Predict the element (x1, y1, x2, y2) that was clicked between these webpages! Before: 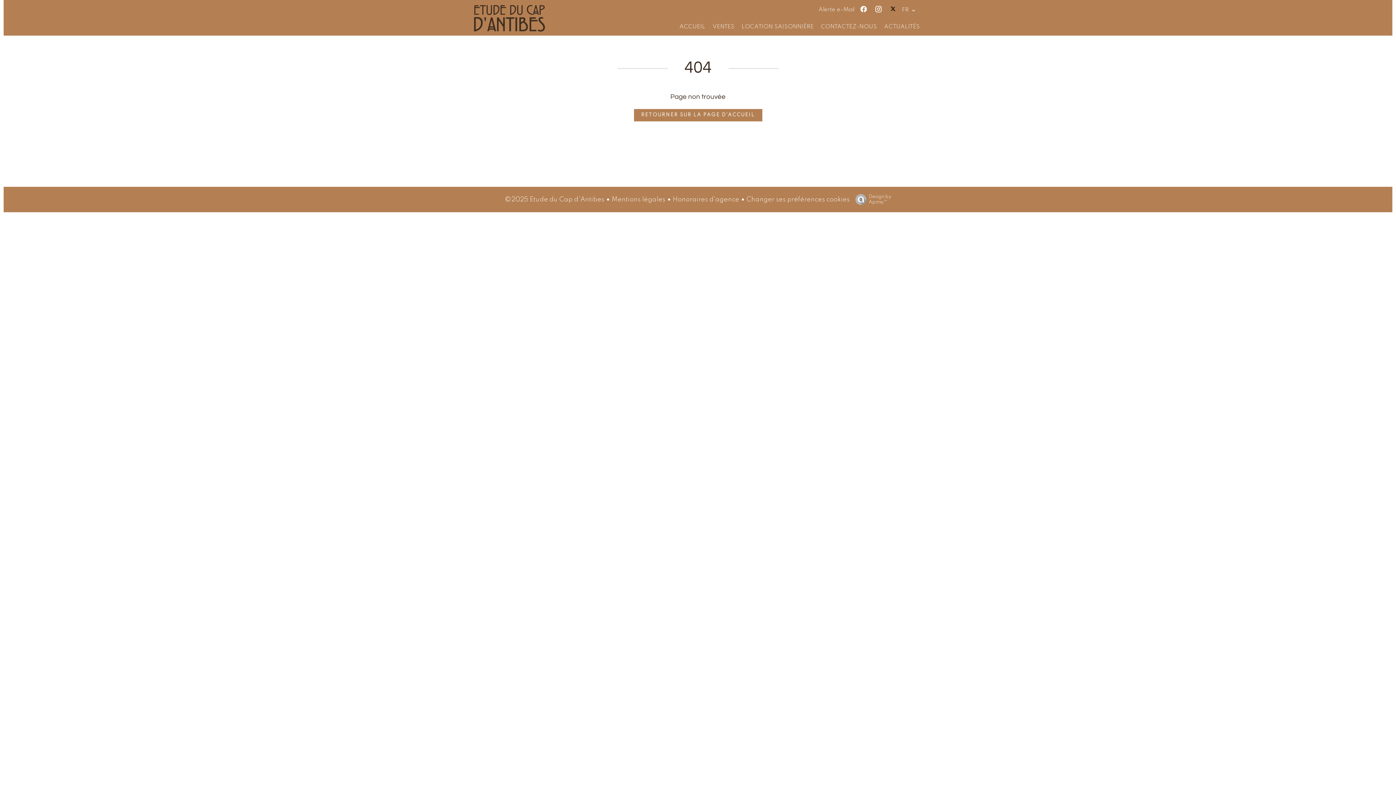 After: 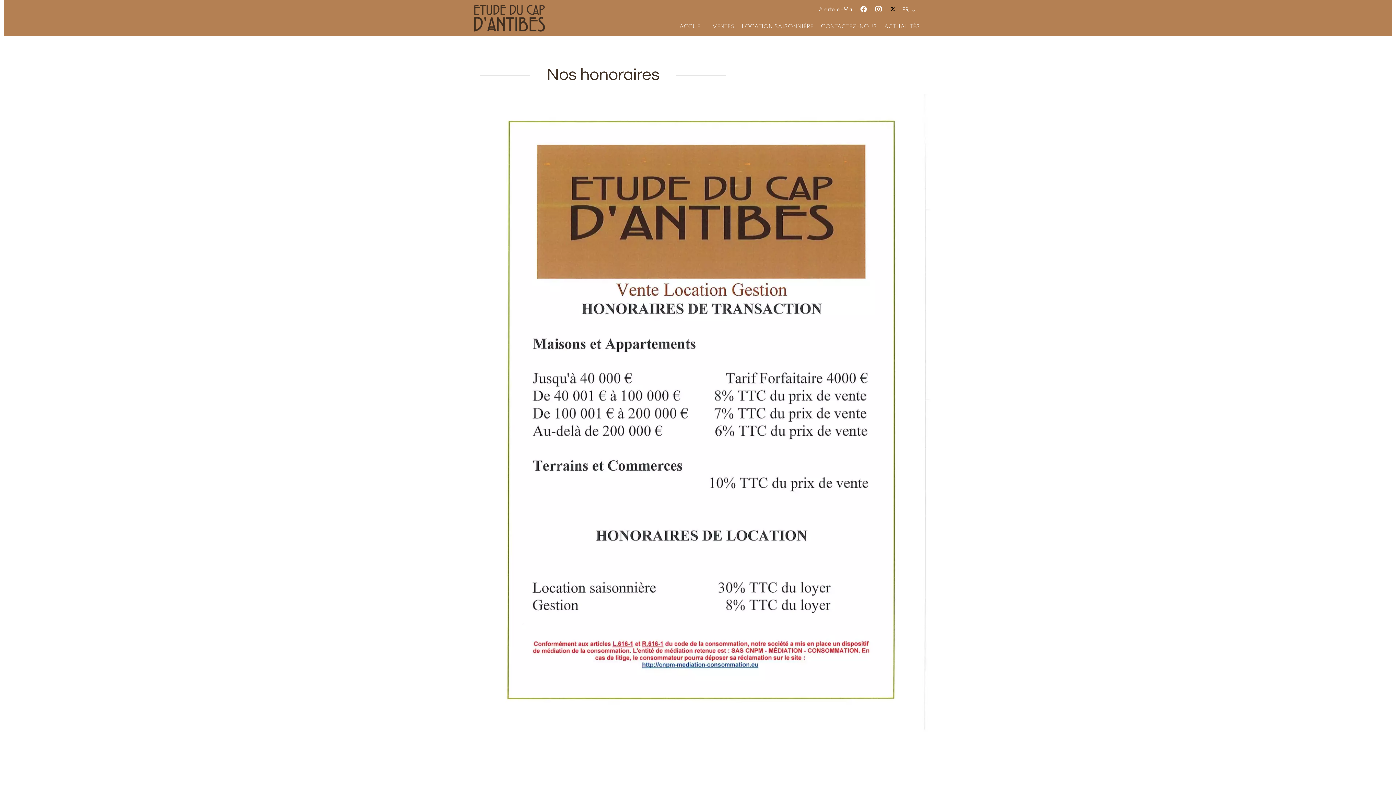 Action: bbox: (672, 196, 739, 202) label: Honoraires d'agence